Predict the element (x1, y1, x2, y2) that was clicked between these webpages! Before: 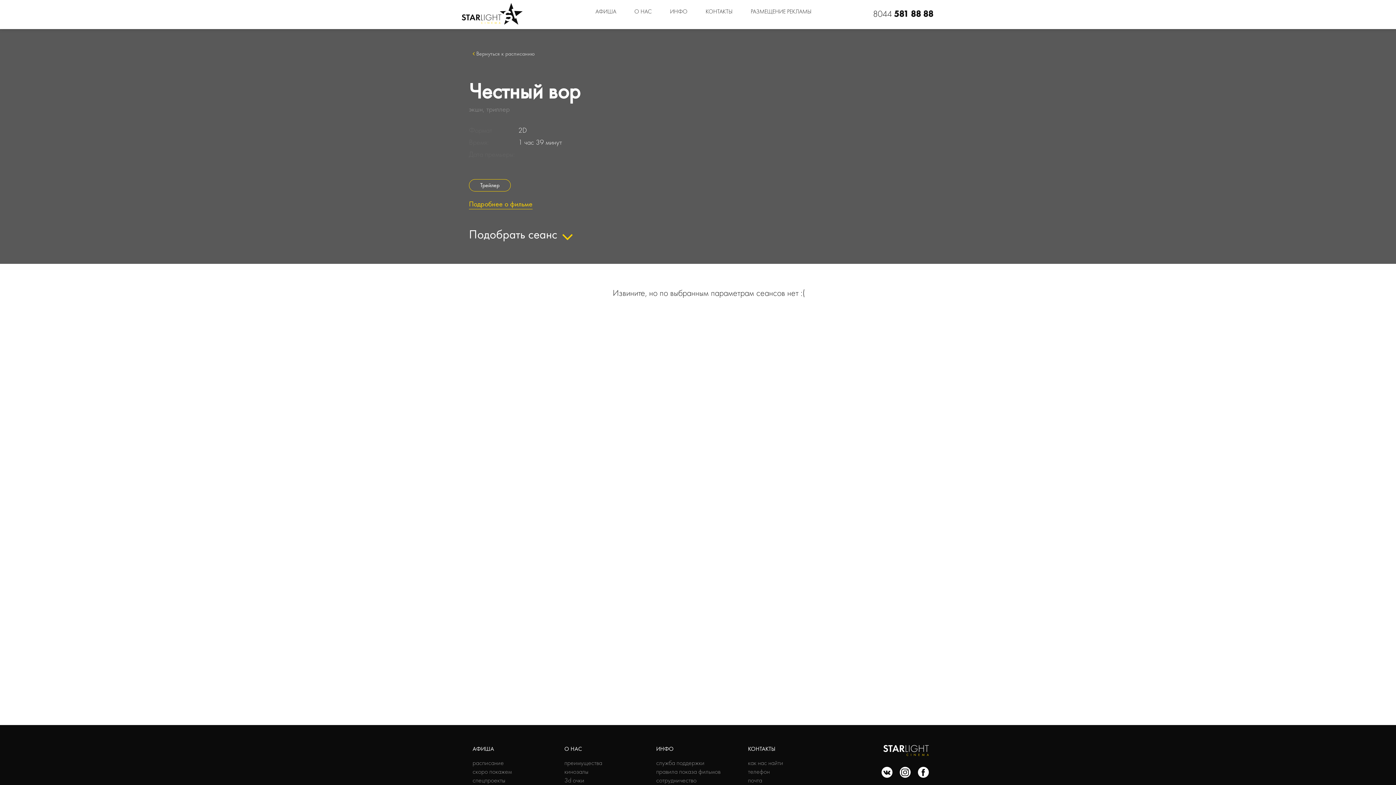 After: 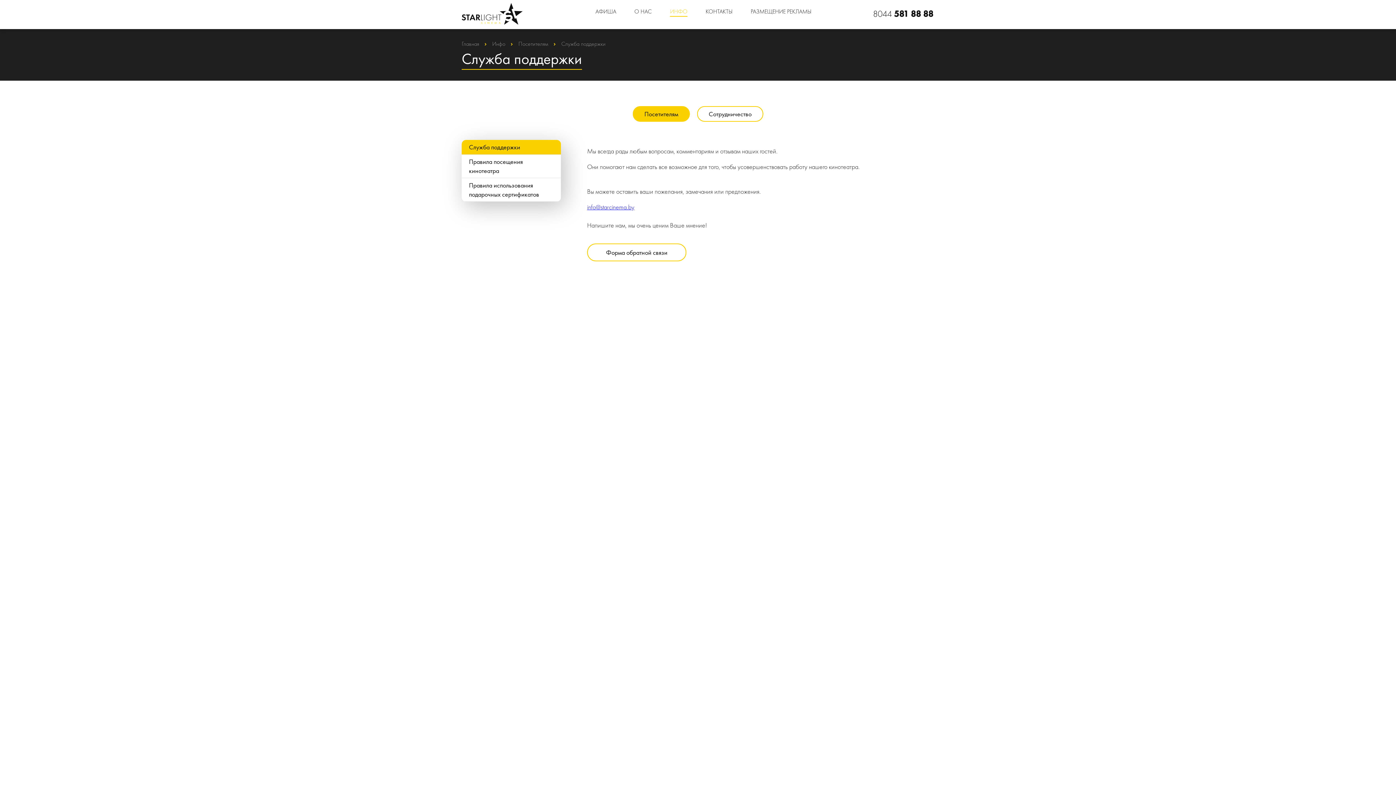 Action: bbox: (656, 758, 737, 767) label: служба поддержки